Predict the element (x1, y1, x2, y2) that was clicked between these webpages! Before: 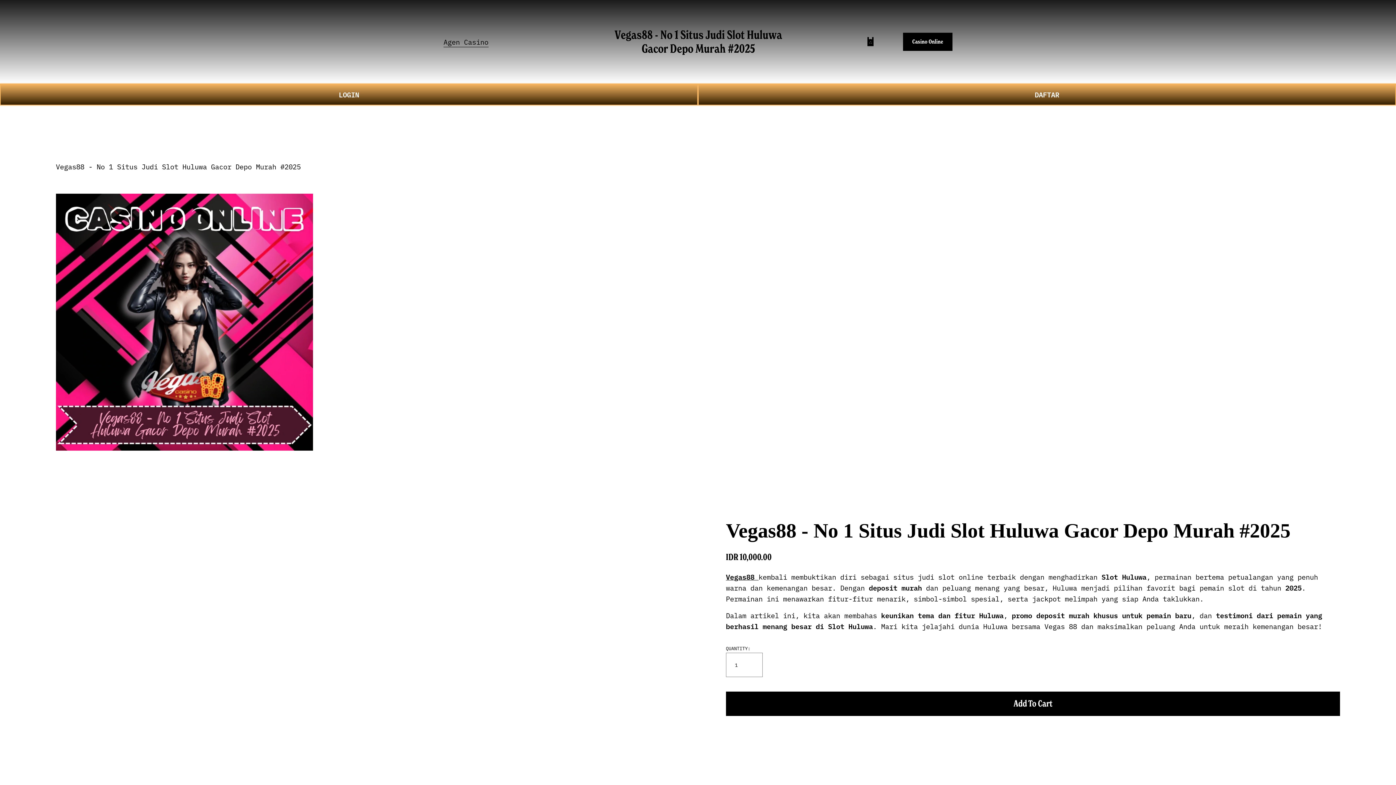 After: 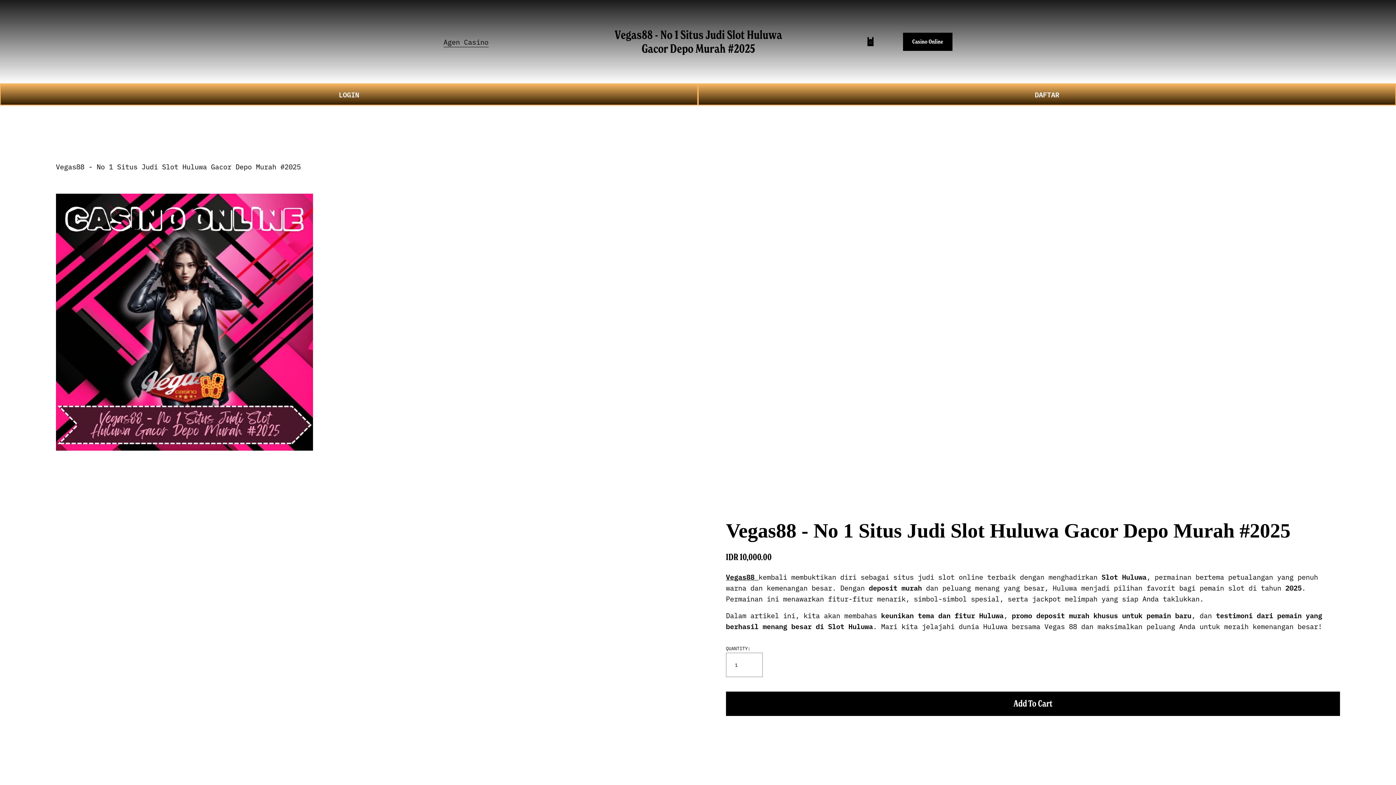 Action: label: Vegas88  bbox: (726, 572, 758, 581)